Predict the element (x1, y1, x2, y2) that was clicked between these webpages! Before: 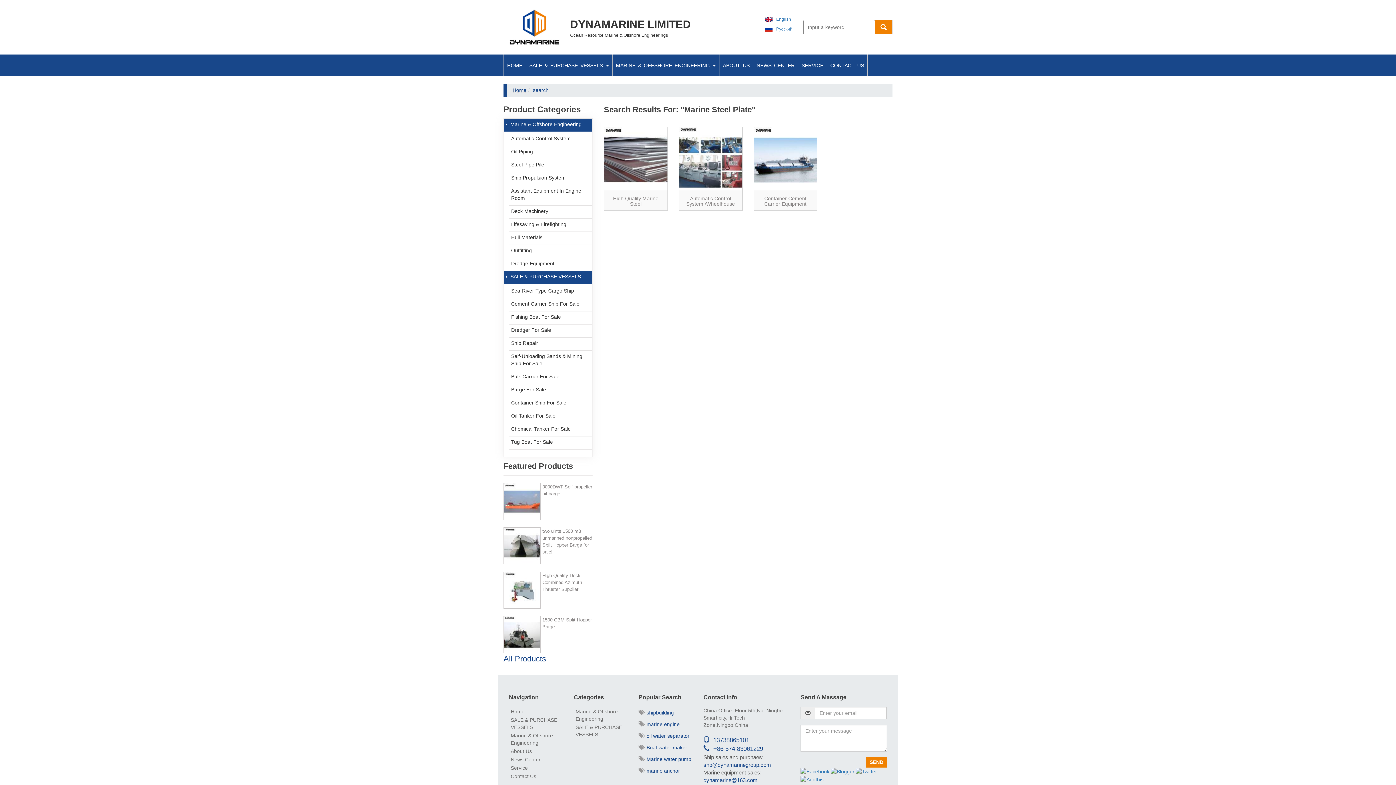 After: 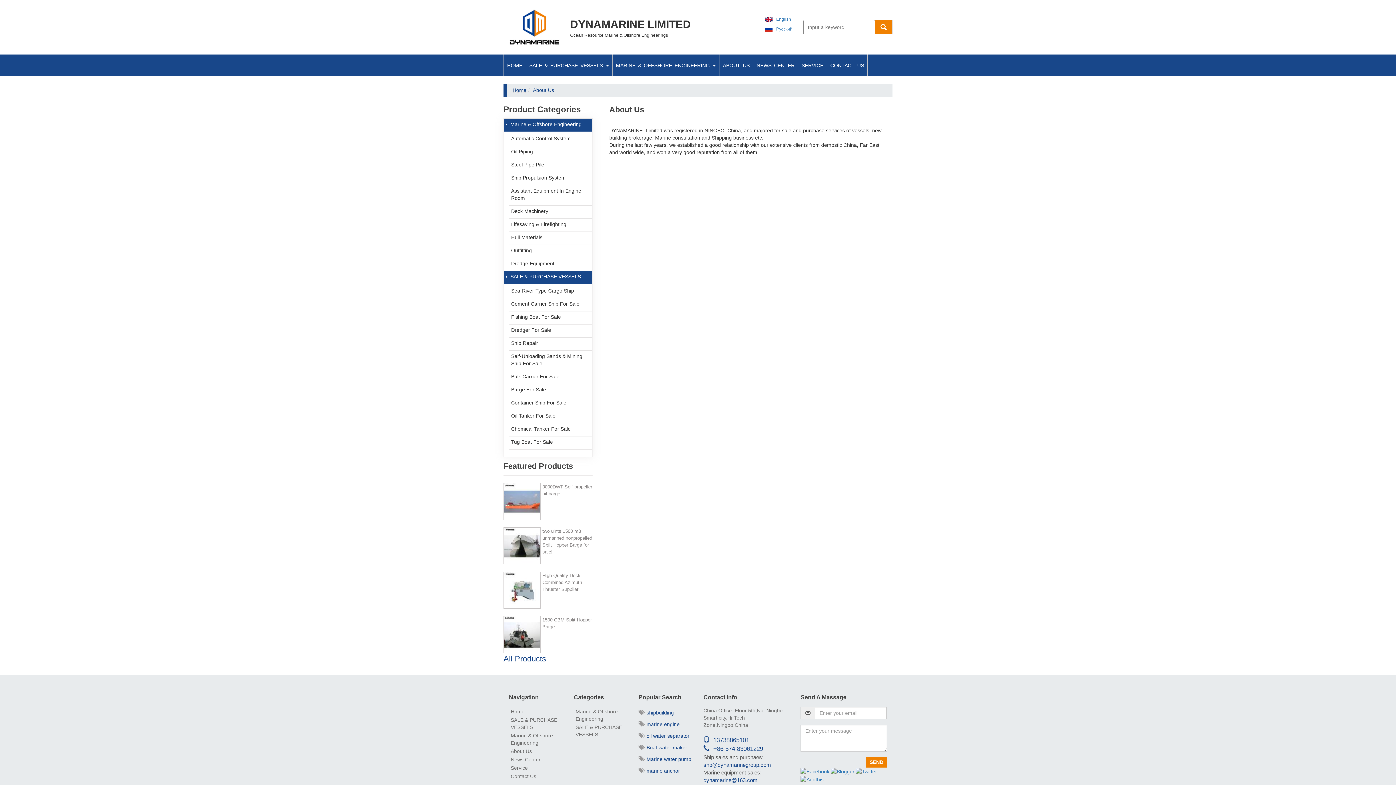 Action: label: About Us bbox: (510, 748, 561, 755)